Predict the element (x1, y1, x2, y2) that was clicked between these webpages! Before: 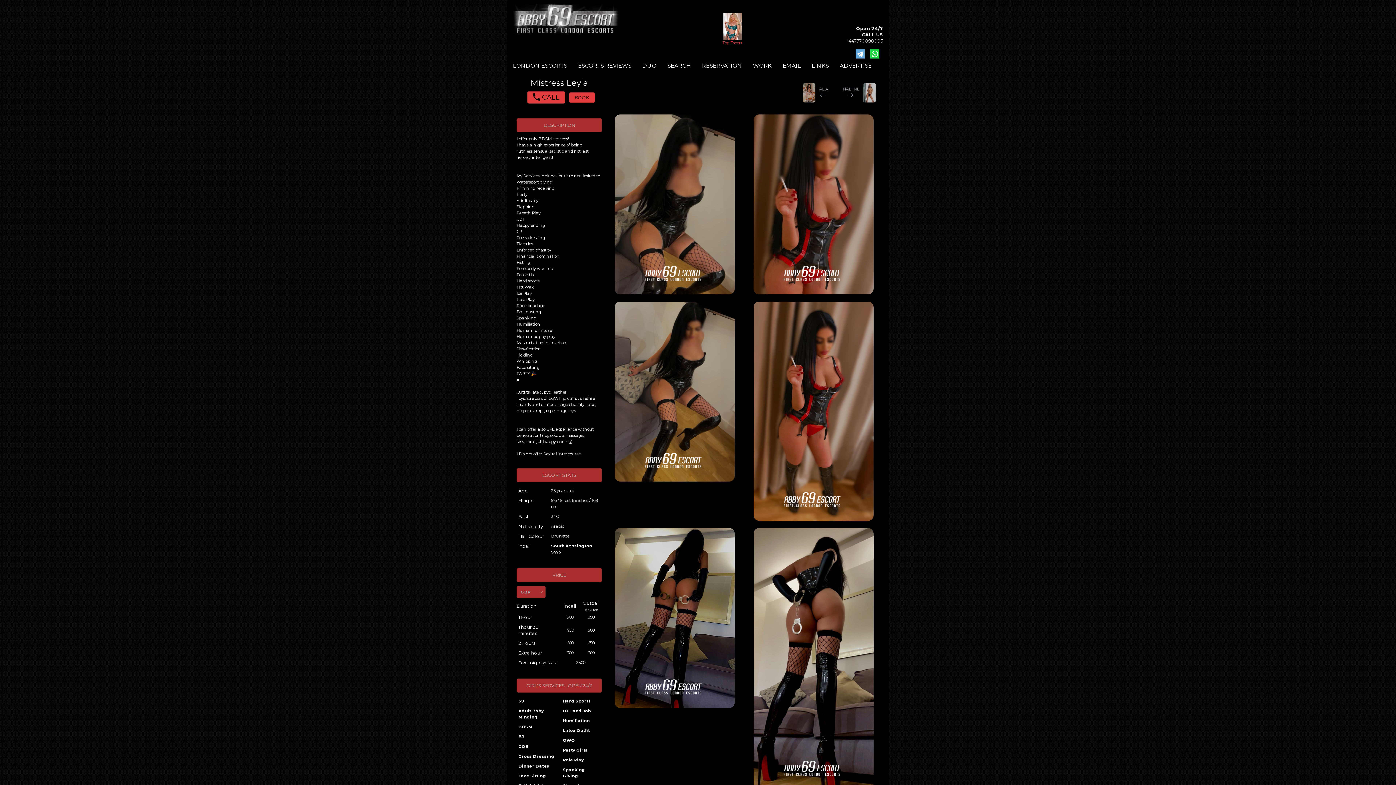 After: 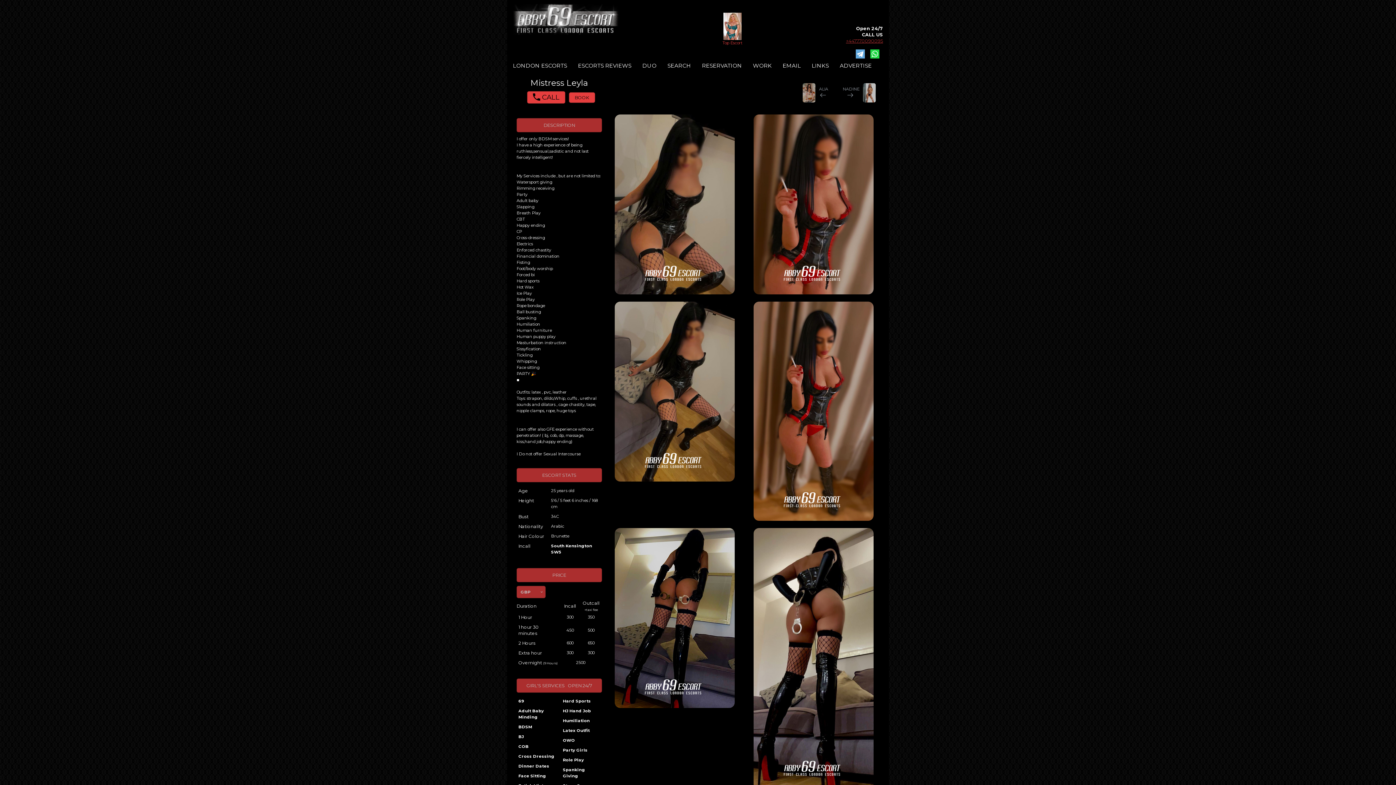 Action: label: +447770090095 bbox: (846, 37, 883, 44)